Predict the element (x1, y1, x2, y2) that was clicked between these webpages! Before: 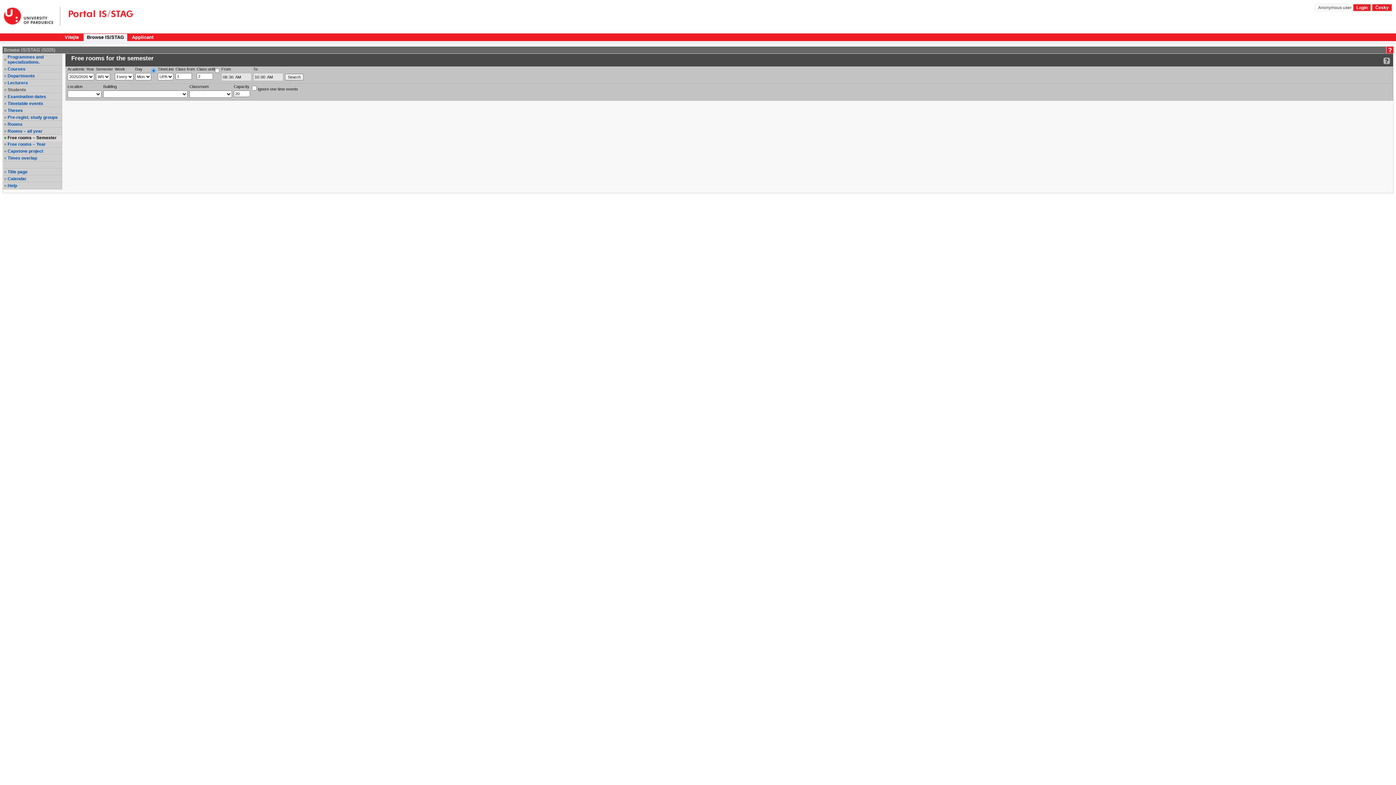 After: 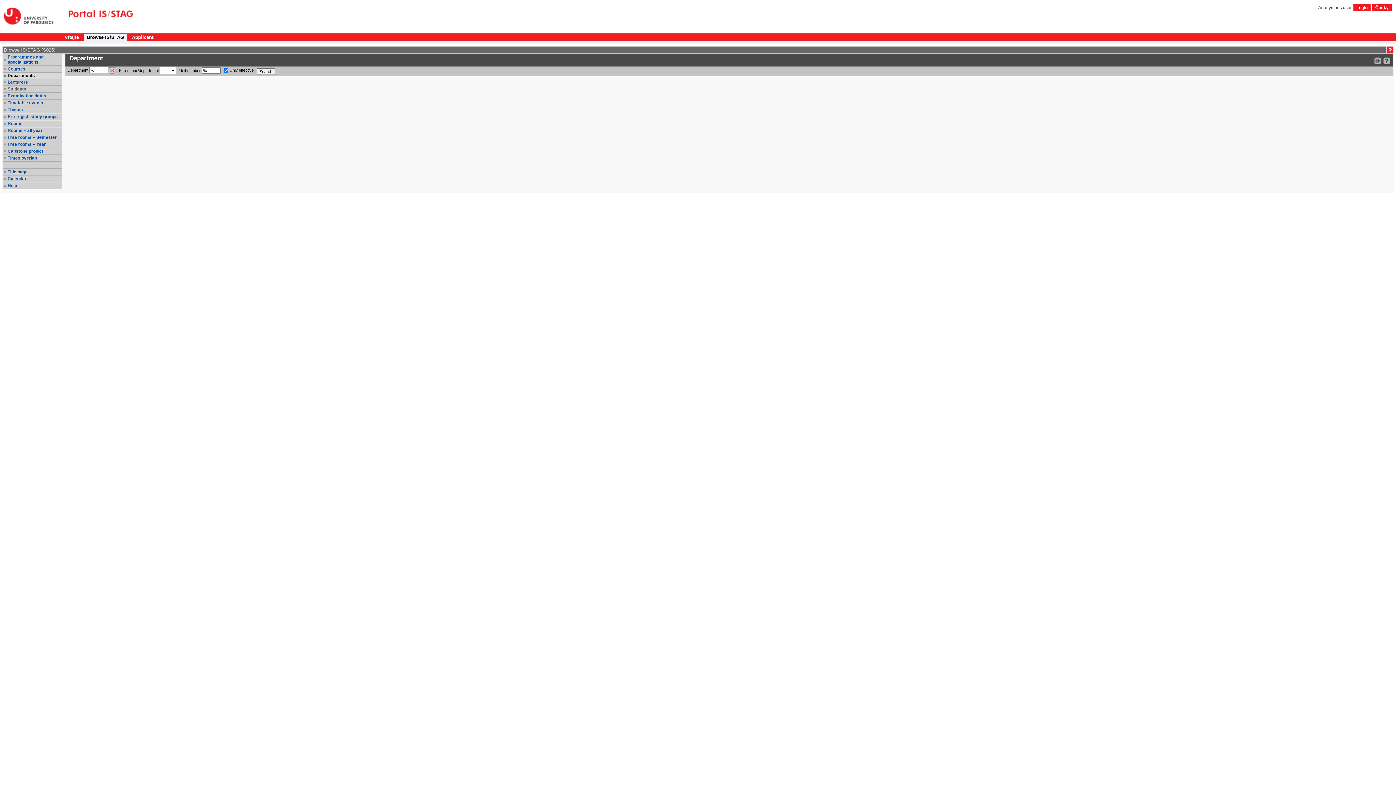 Action: label: Departments bbox: (7, 73, 61, 78)